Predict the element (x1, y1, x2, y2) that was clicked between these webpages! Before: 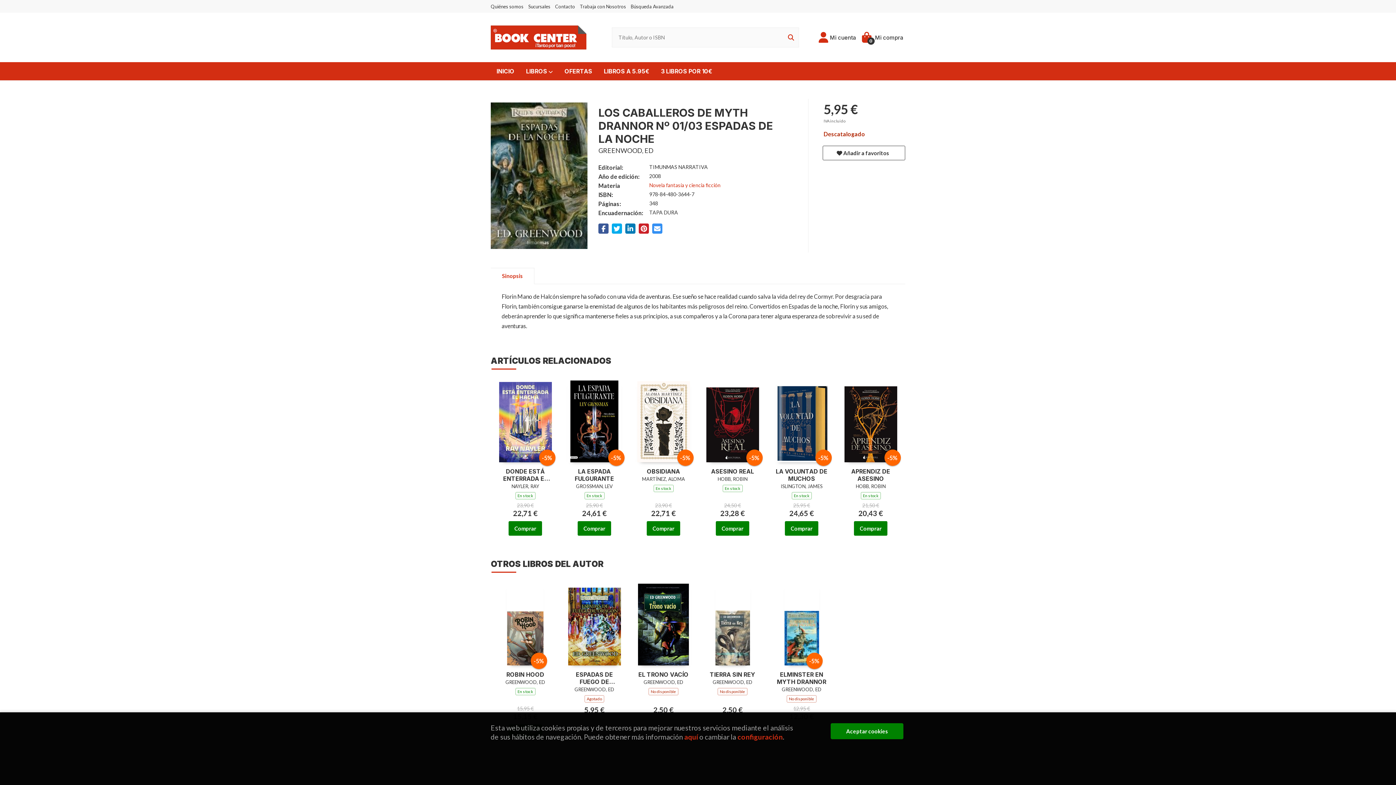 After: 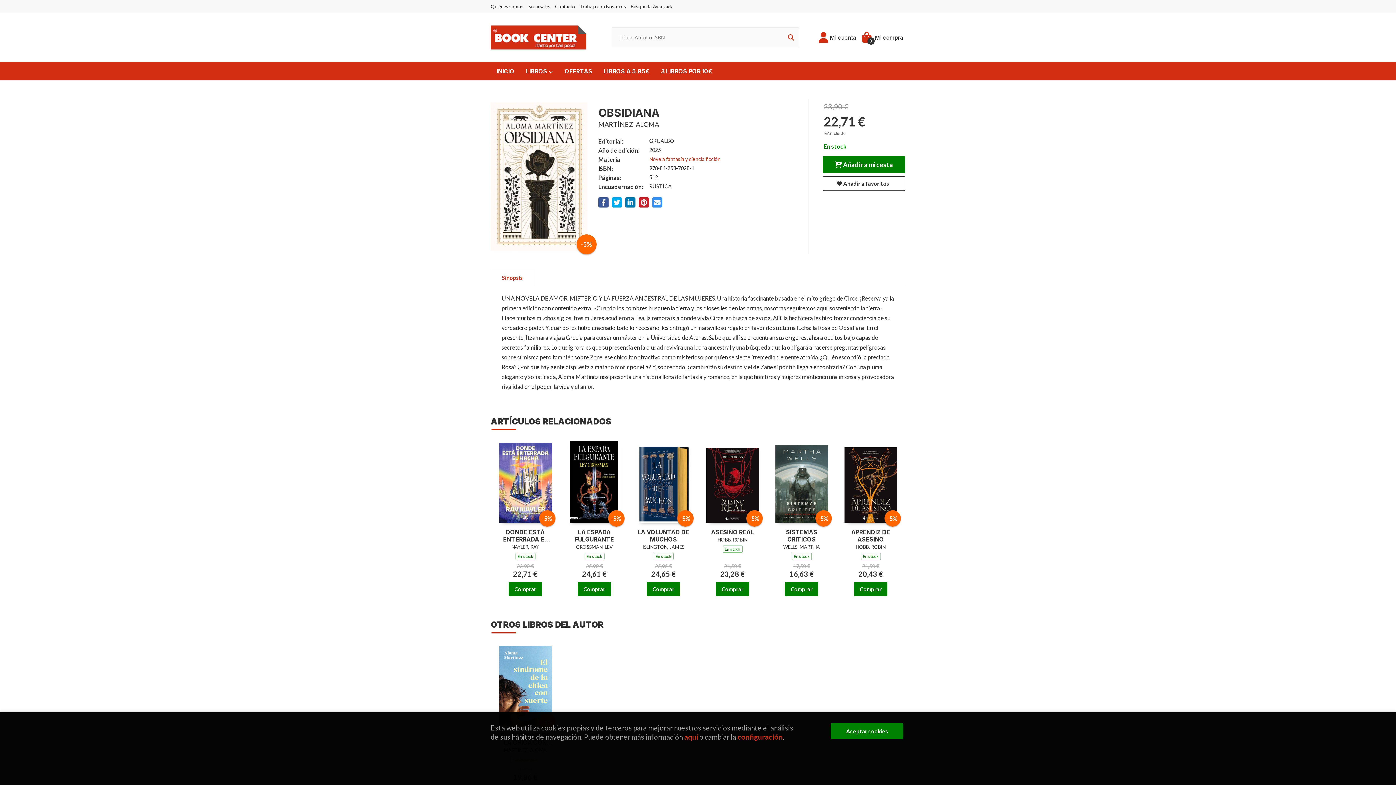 Action: bbox: (636, 467, 691, 475) label: OBSIDIANA